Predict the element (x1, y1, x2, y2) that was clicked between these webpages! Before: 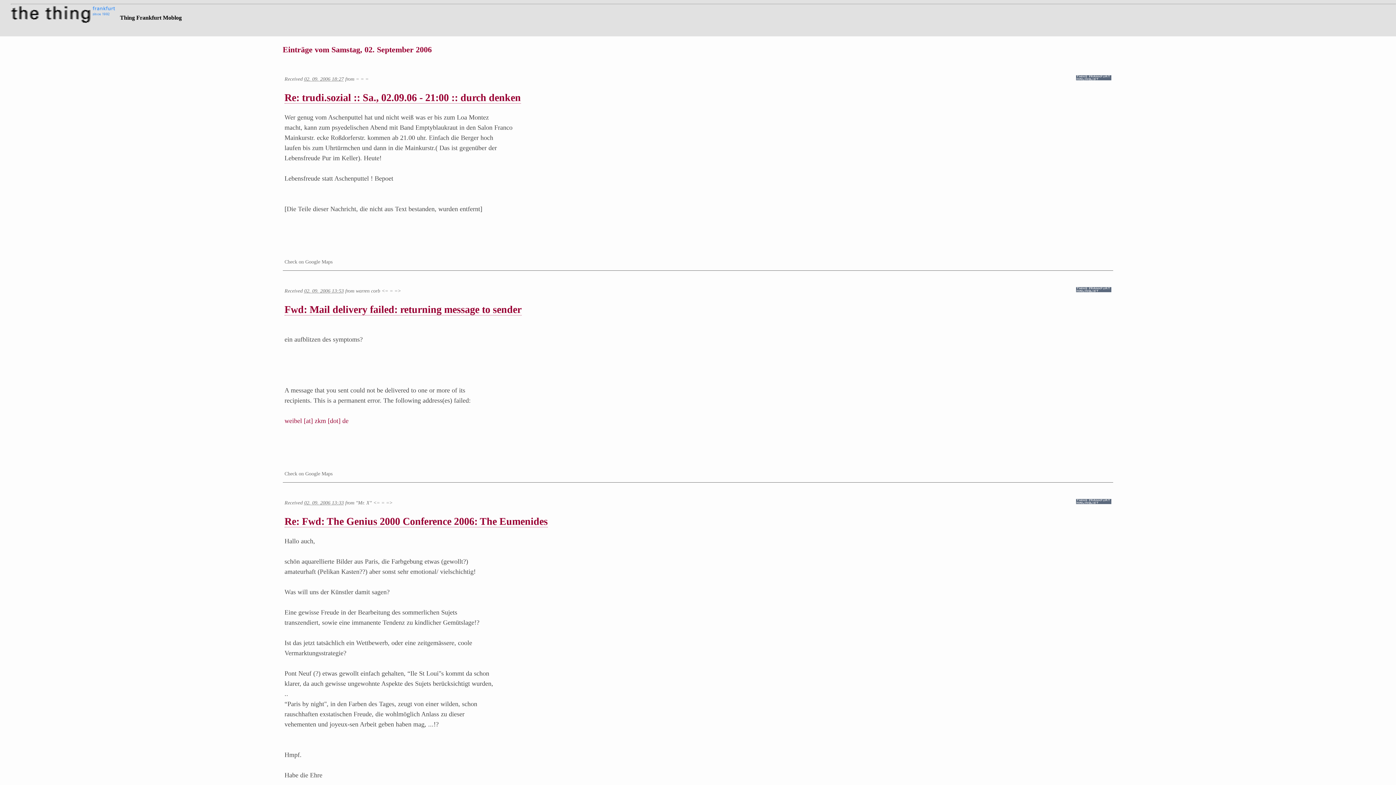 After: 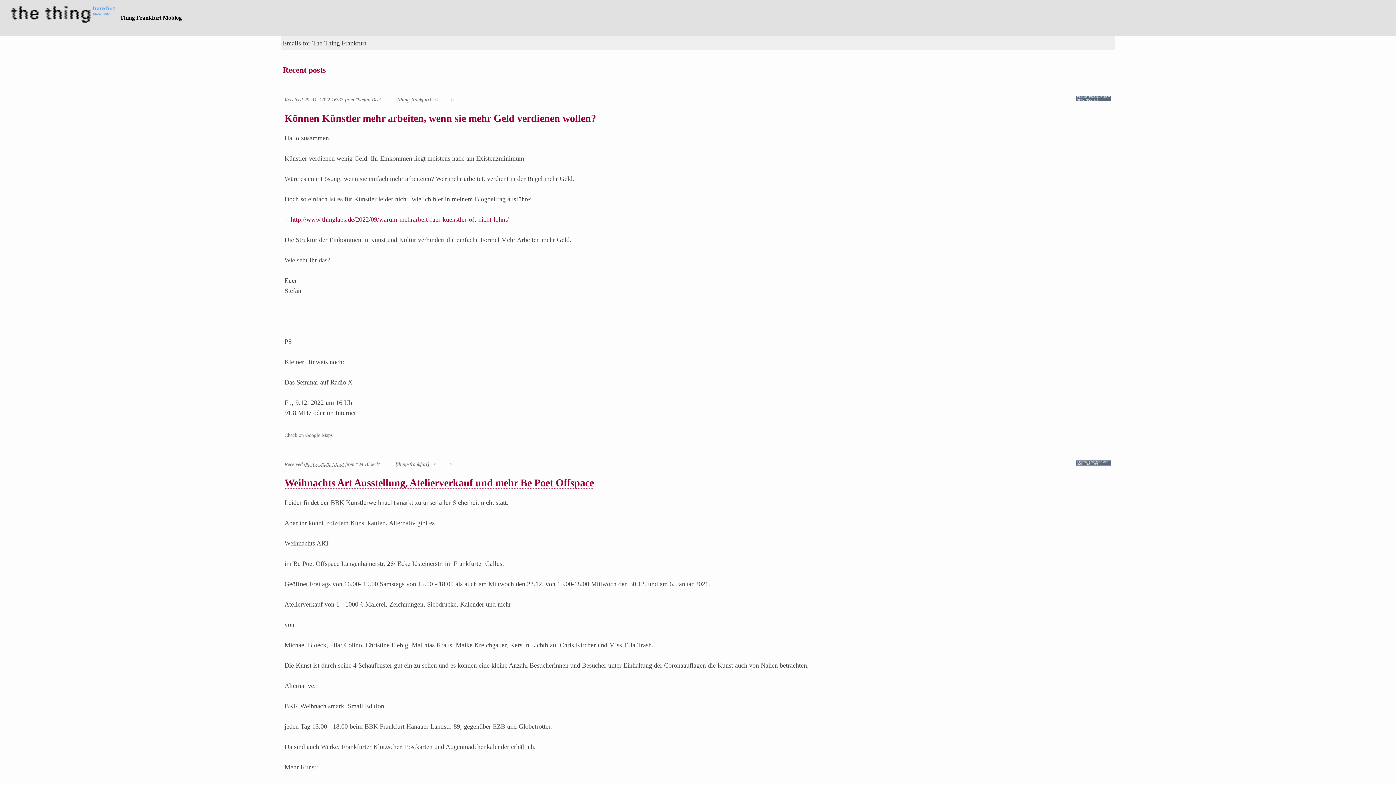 Action: bbox: (118, 3, 181, 21) label: Thing Frankfurt Moblog